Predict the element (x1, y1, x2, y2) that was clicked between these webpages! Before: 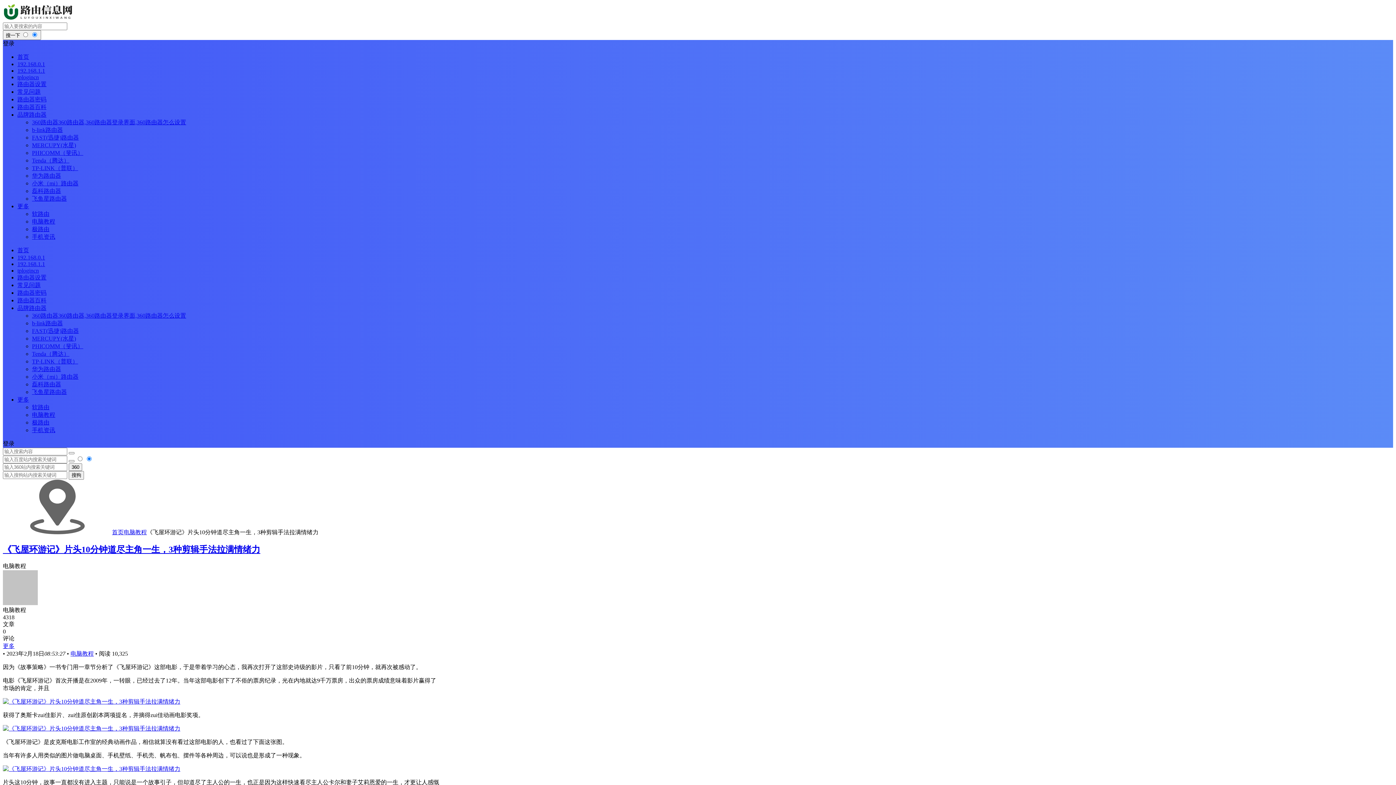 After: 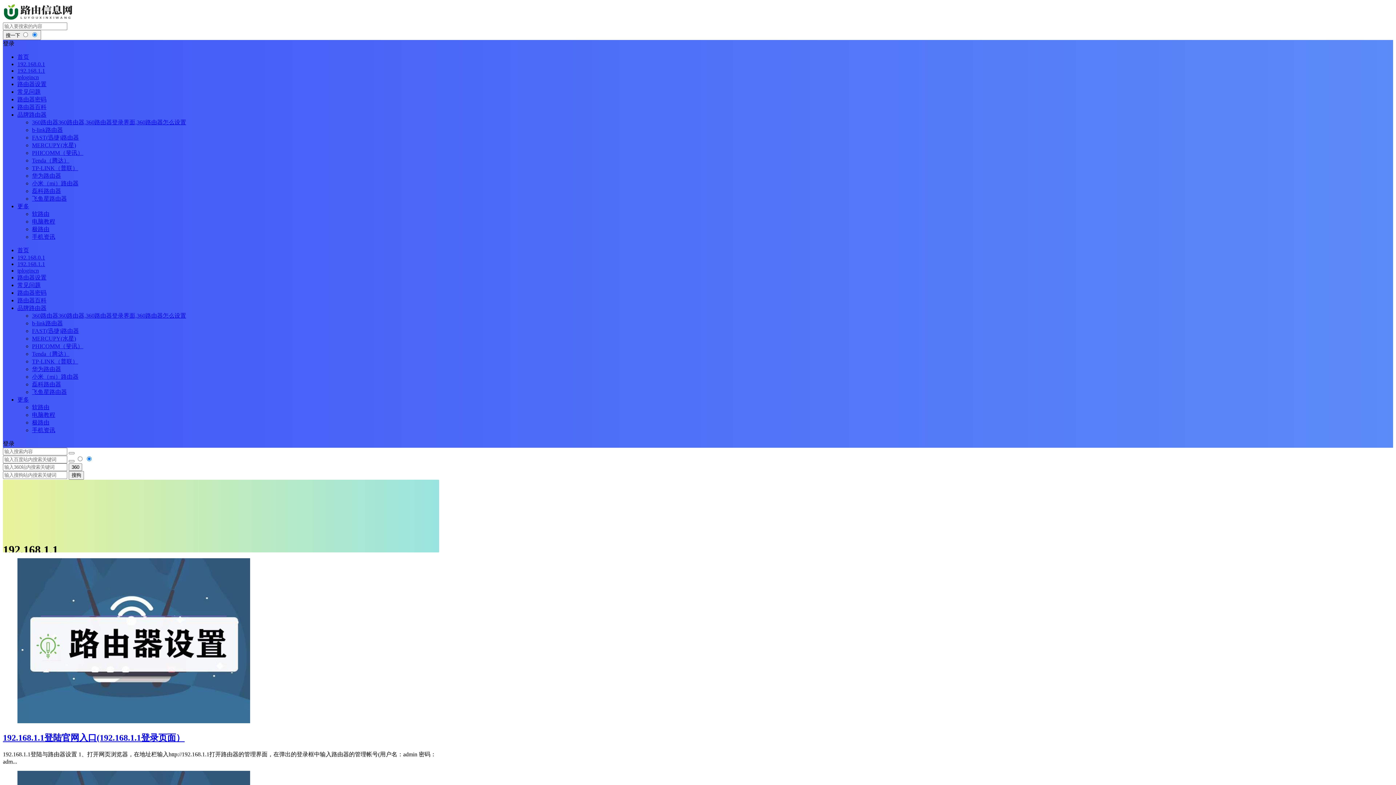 Action: bbox: (17, 261, 45, 267) label: 192.168.1.1